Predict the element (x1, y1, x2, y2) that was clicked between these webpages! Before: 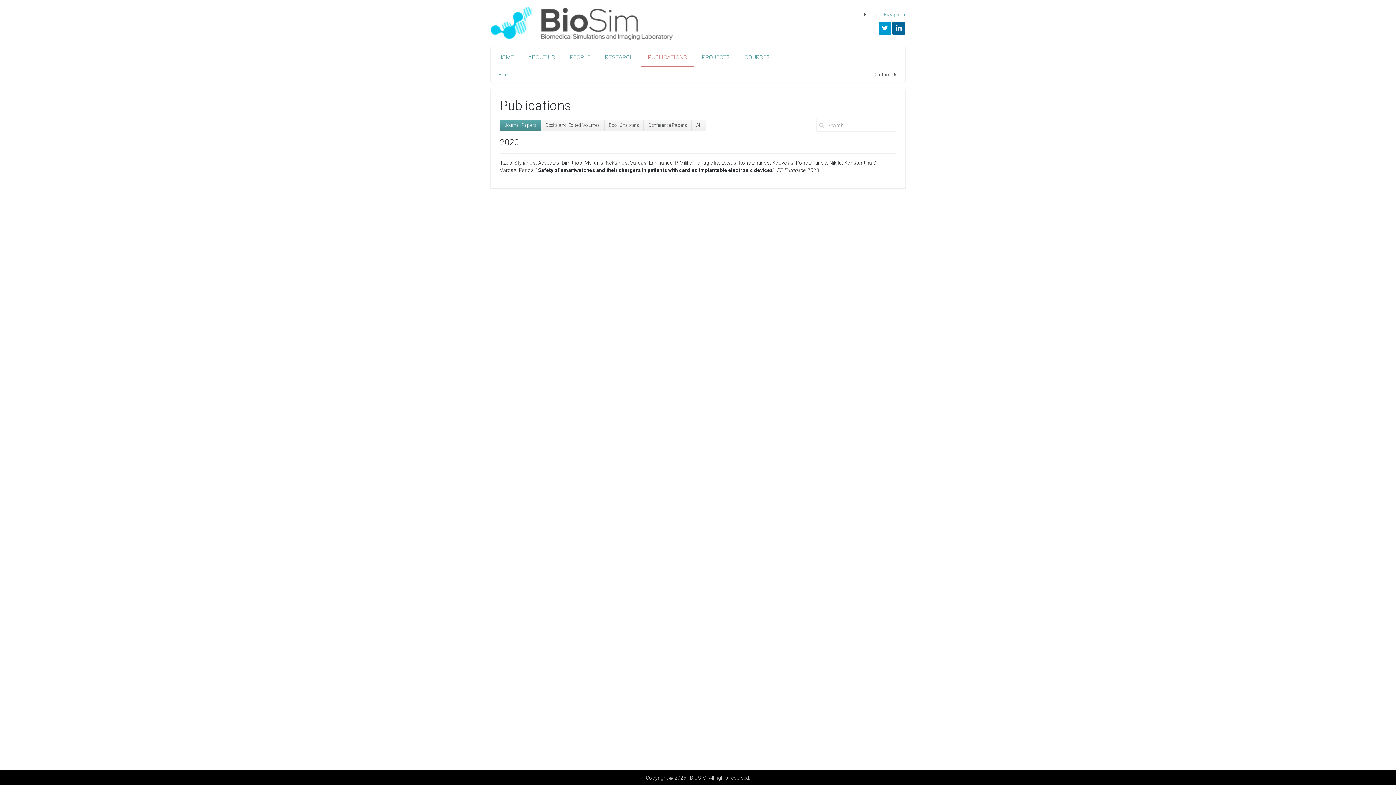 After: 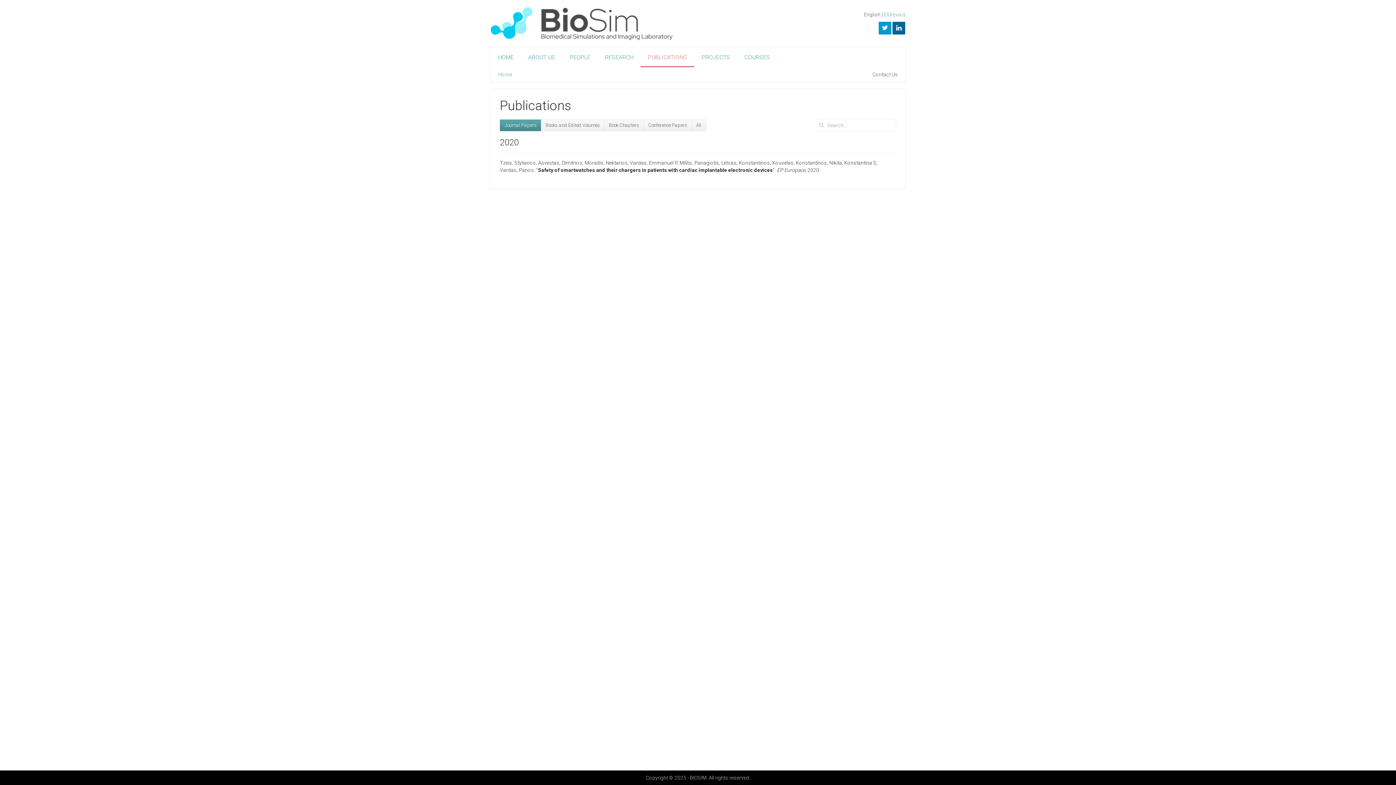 Action: label: Kouvelas, Konstantinos bbox: (772, 160, 827, 165)